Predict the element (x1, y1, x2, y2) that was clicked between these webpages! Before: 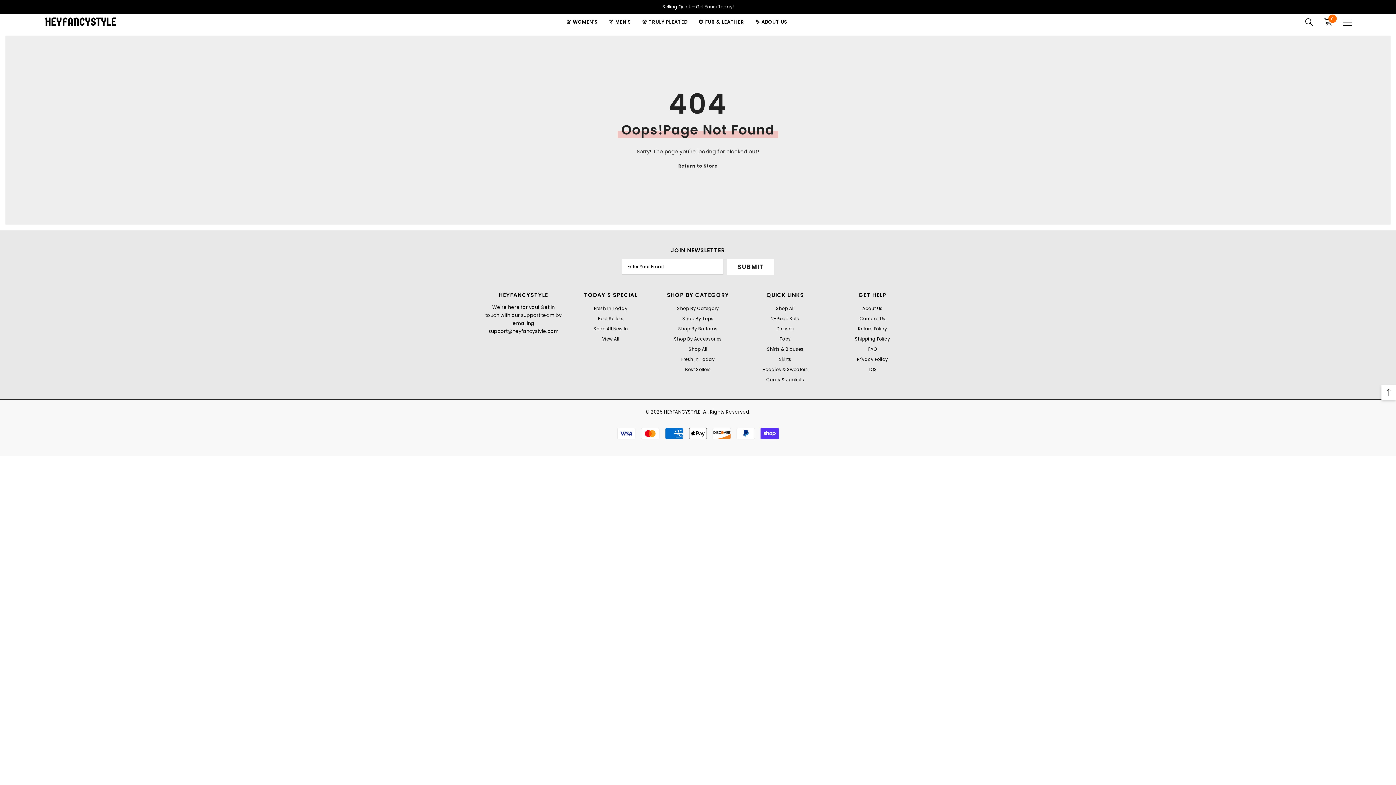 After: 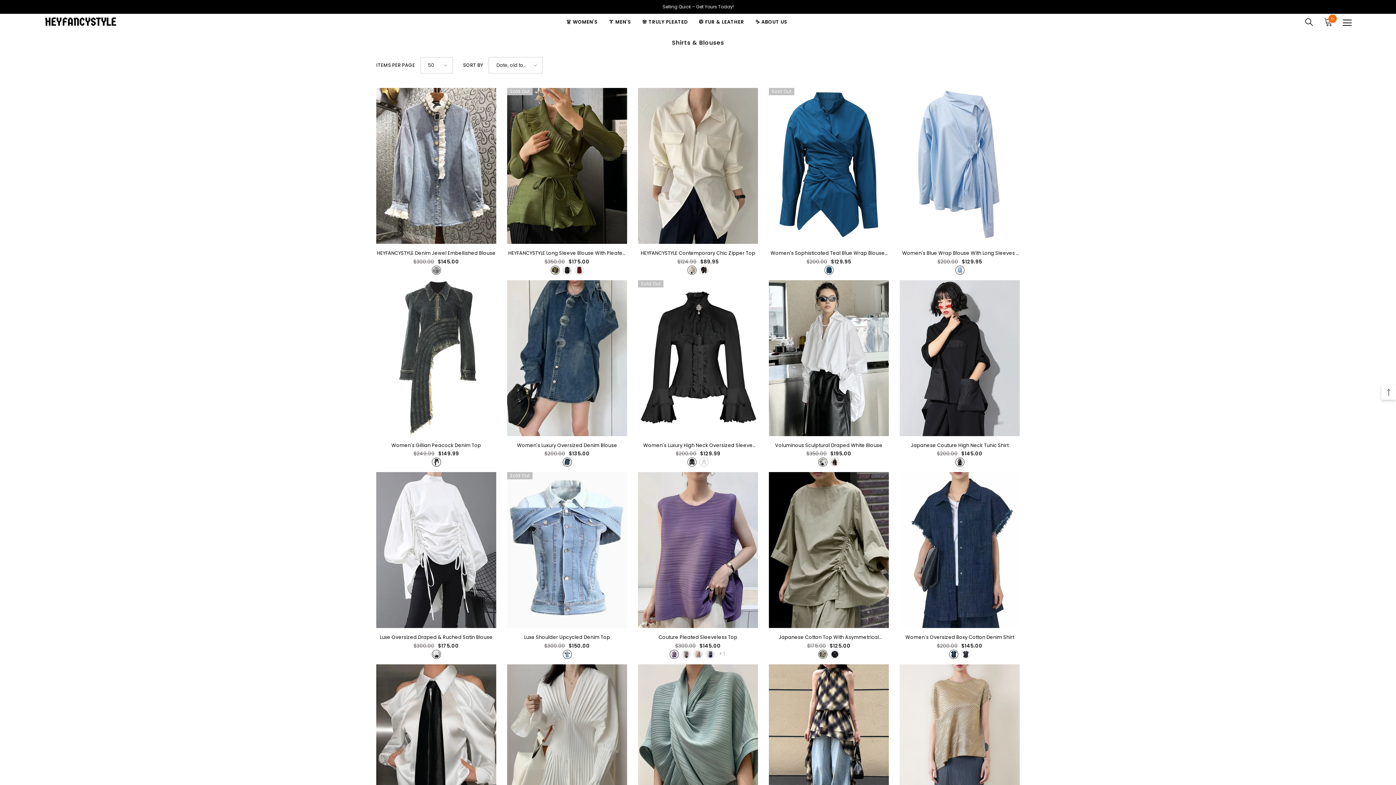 Action: label: Shirts & Blouses bbox: (767, 344, 803, 354)